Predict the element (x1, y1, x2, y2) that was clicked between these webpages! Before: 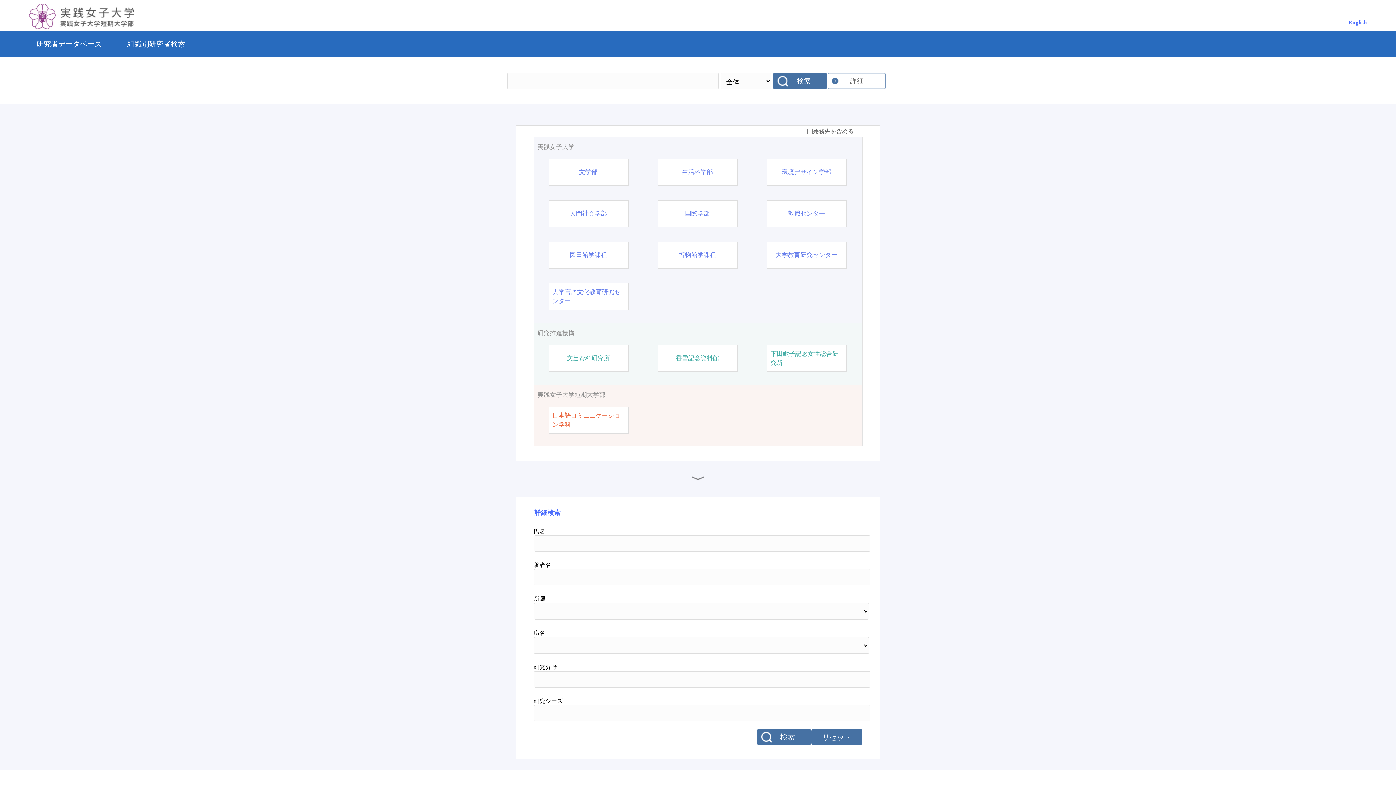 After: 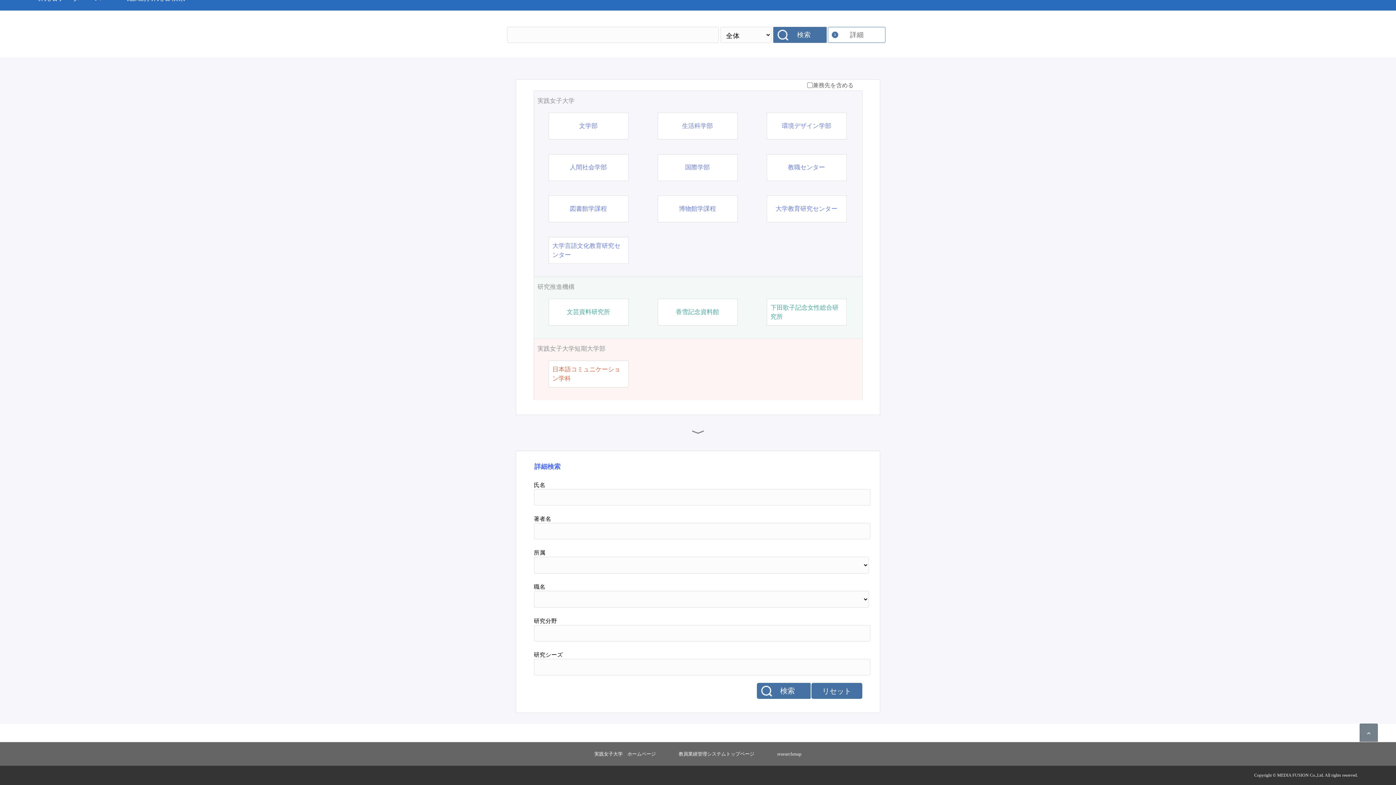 Action: label: リセット bbox: (811, 729, 862, 745)